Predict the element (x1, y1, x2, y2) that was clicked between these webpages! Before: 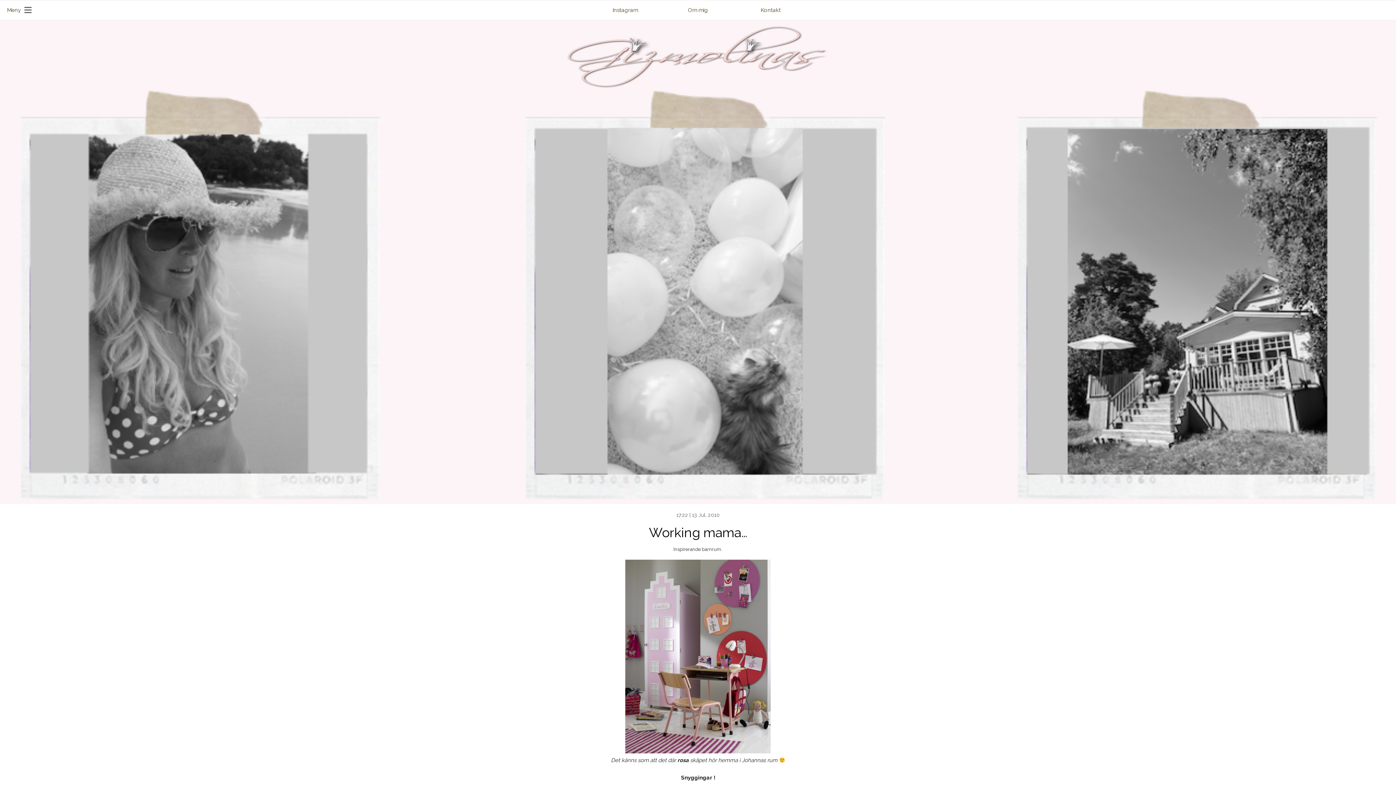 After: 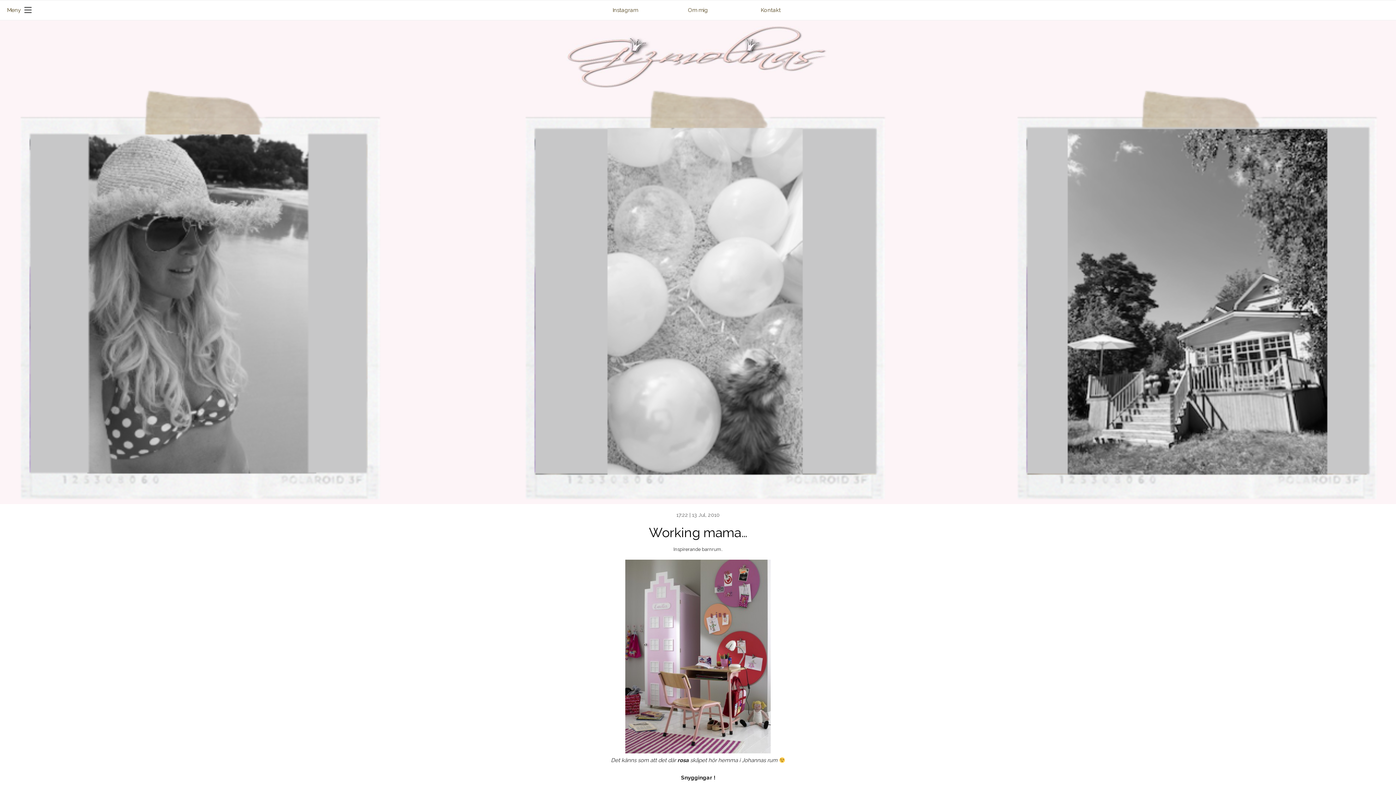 Action: label: Instagram bbox: (589, 2, 661, 17)